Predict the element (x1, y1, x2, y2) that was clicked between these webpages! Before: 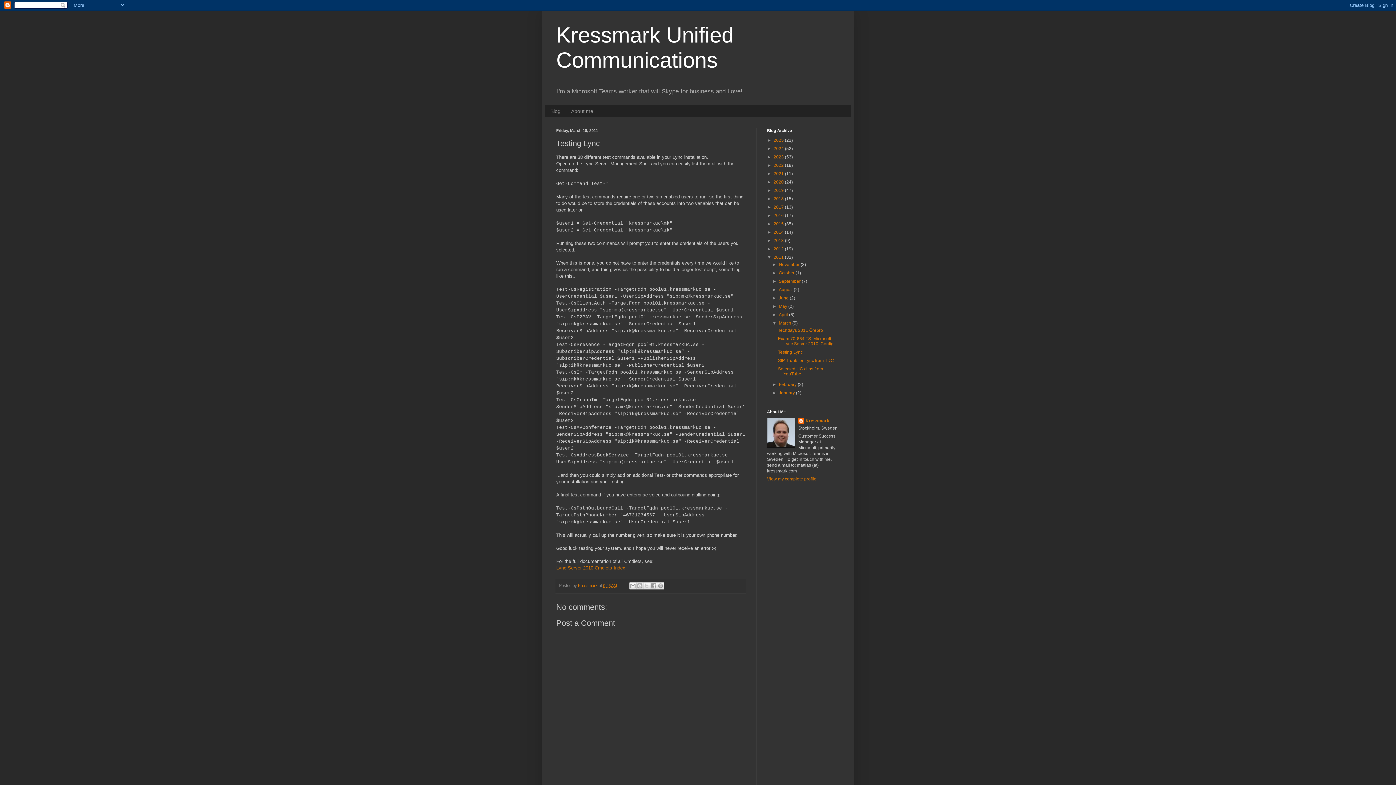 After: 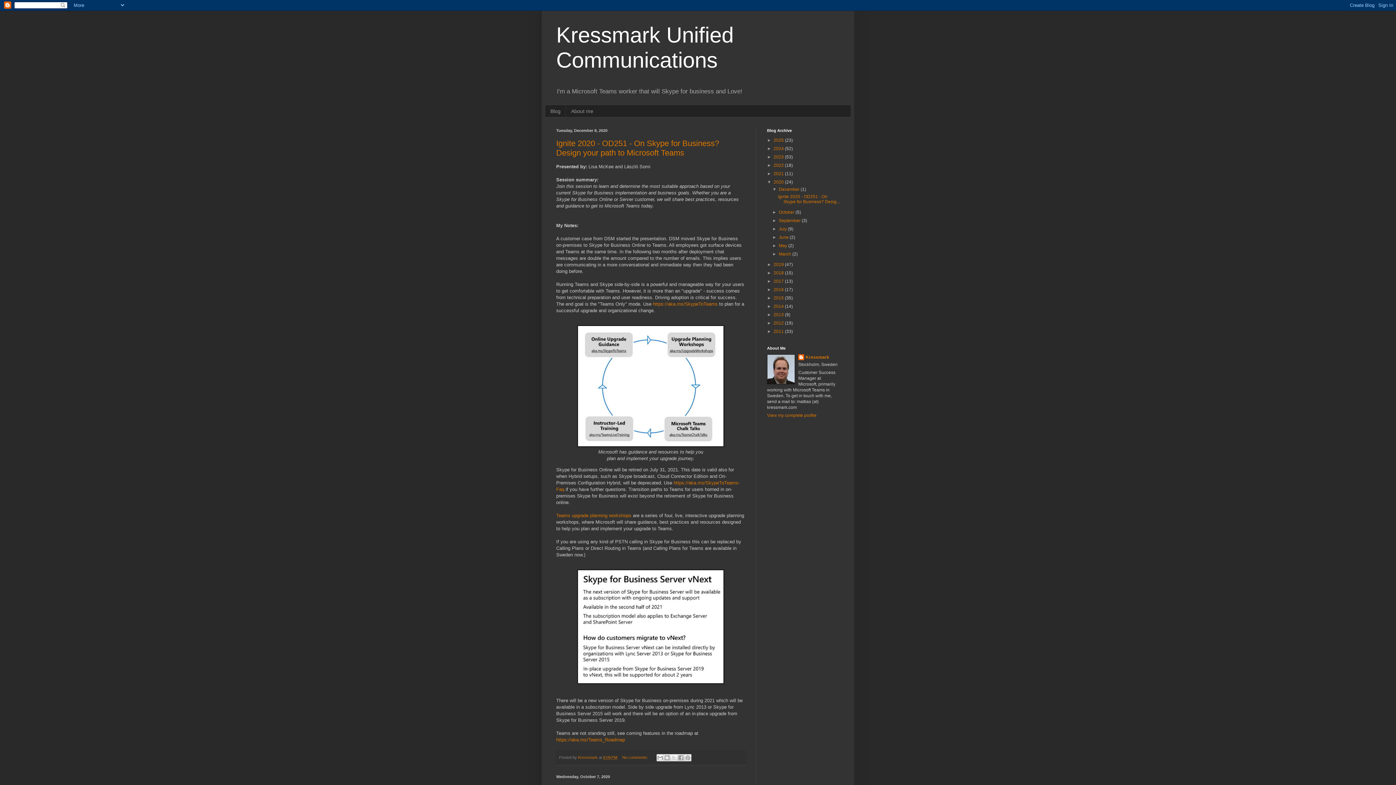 Action: bbox: (773, 179, 785, 184) label: 2020 